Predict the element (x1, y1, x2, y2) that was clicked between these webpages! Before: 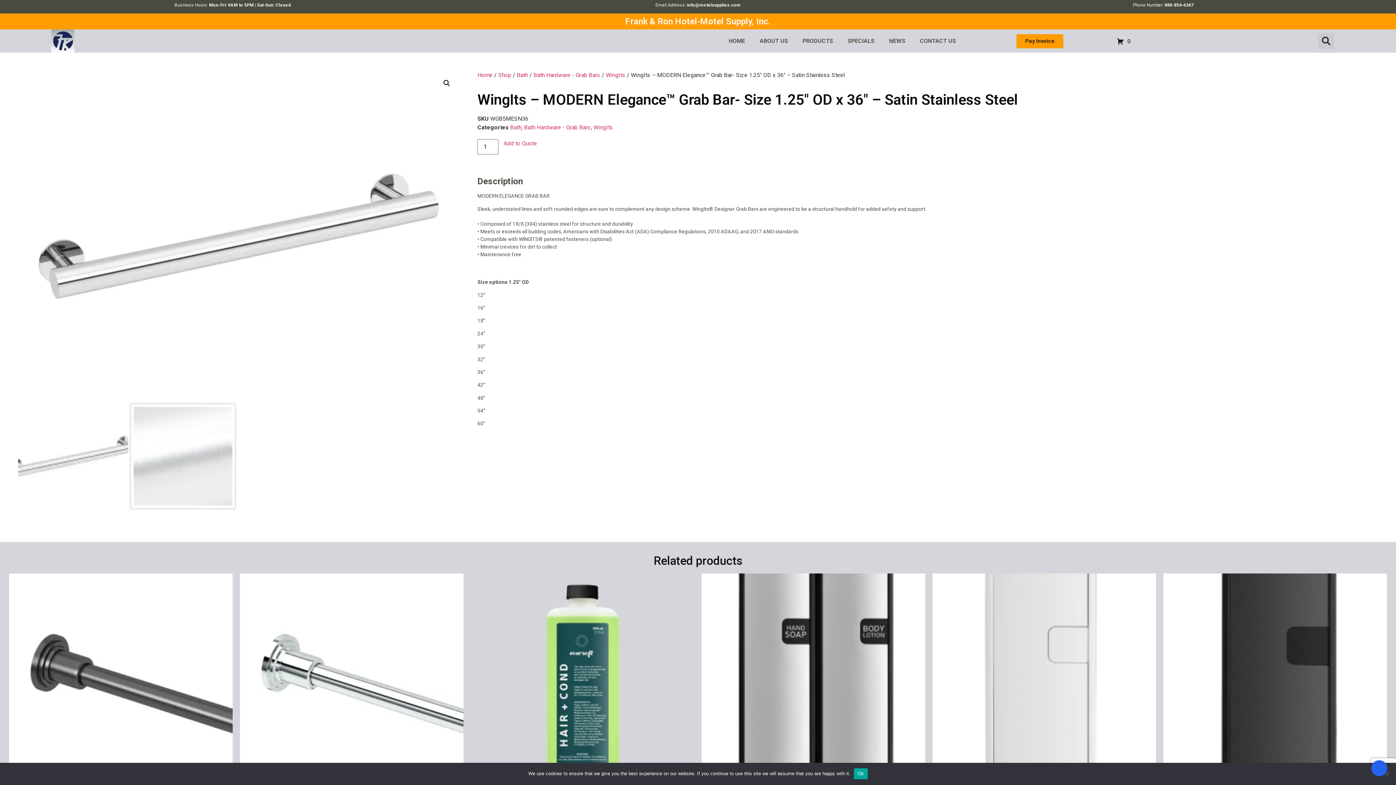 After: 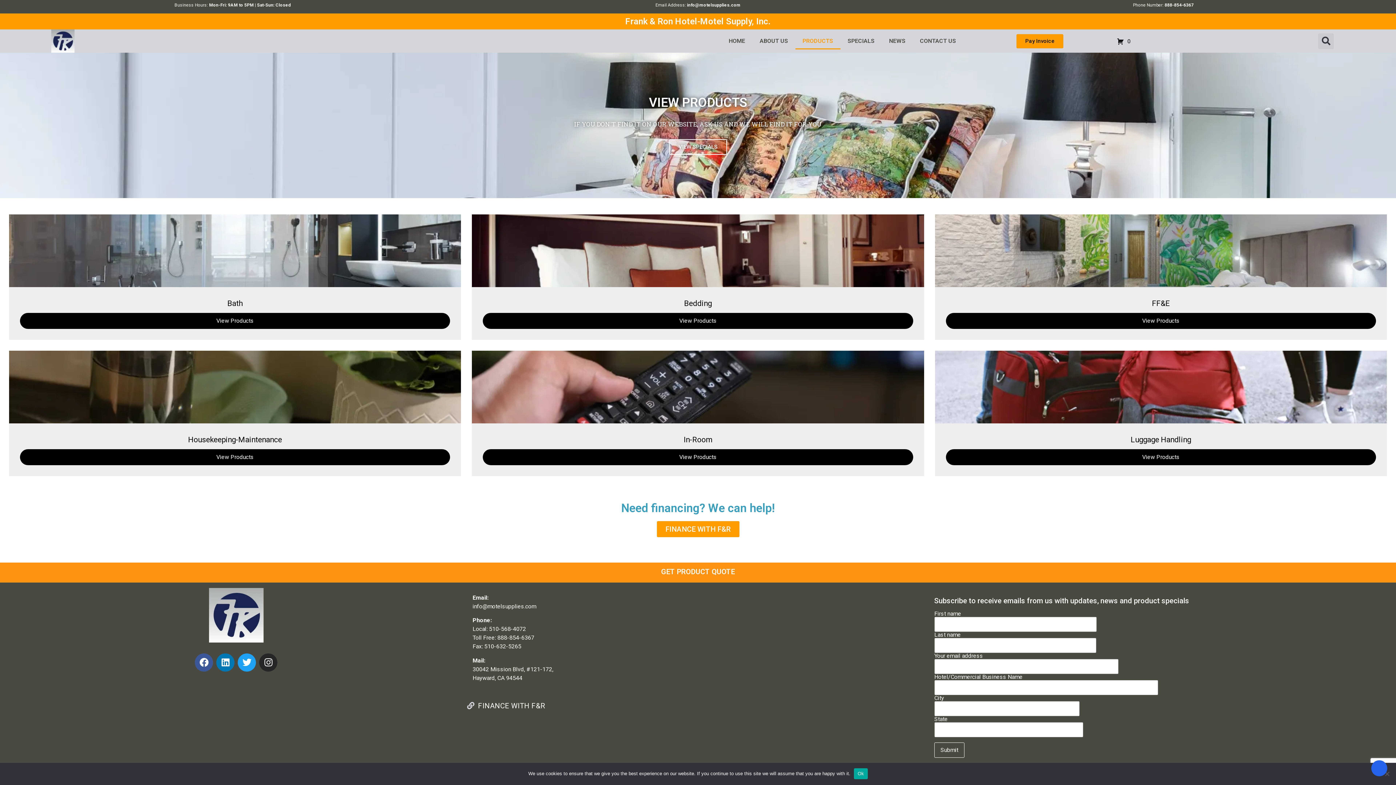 Action: label: PRODUCTS bbox: (795, 32, 840, 49)